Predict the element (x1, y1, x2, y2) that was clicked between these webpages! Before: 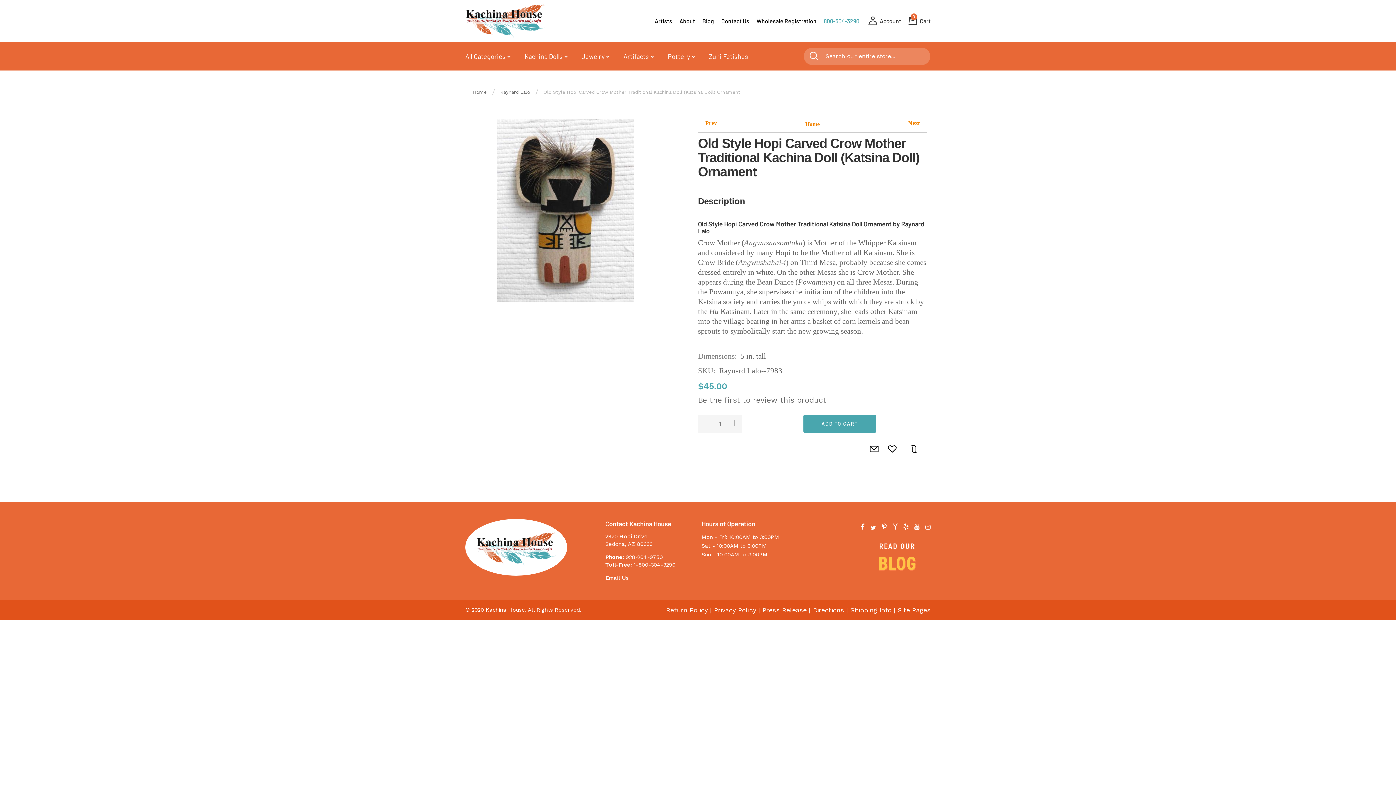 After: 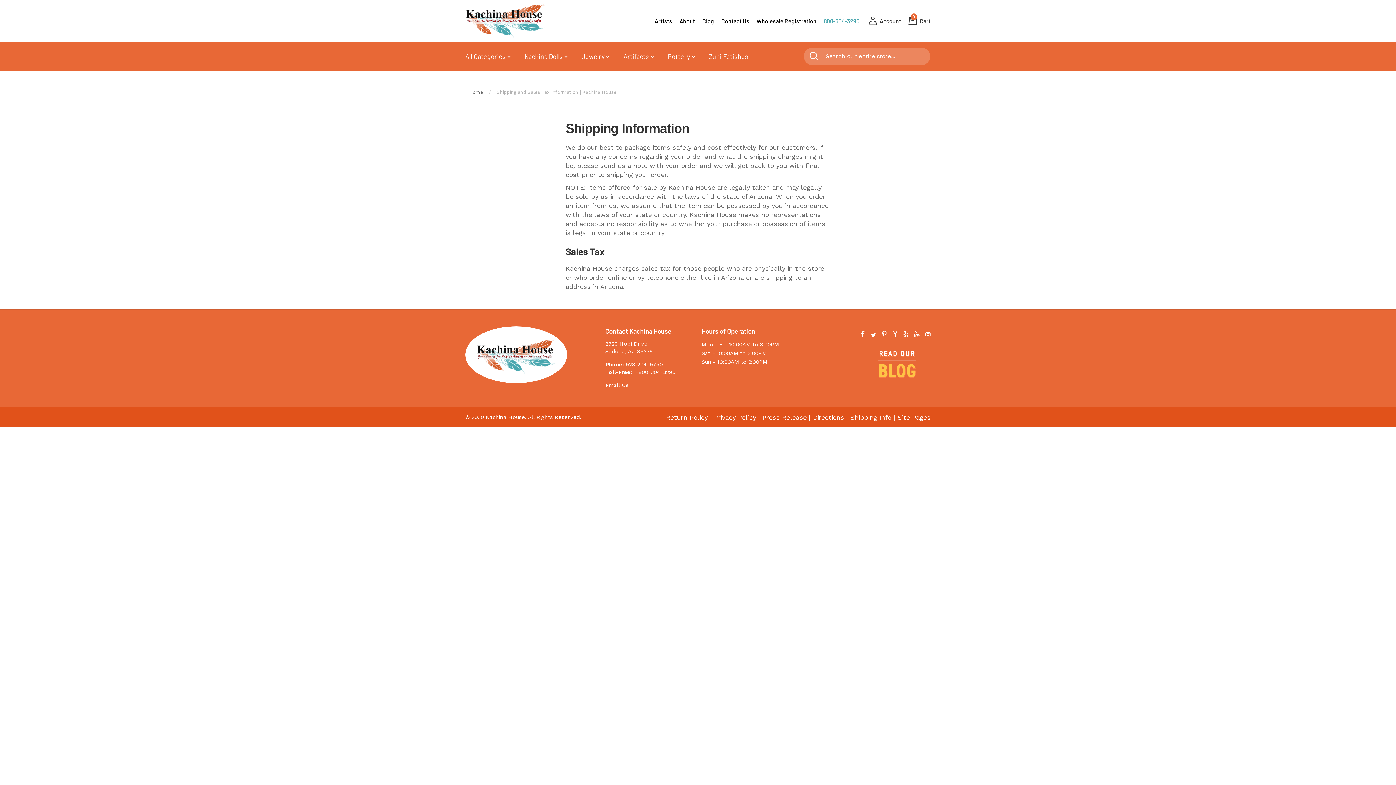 Action: bbox: (850, 606, 891, 614) label: Shipping Info